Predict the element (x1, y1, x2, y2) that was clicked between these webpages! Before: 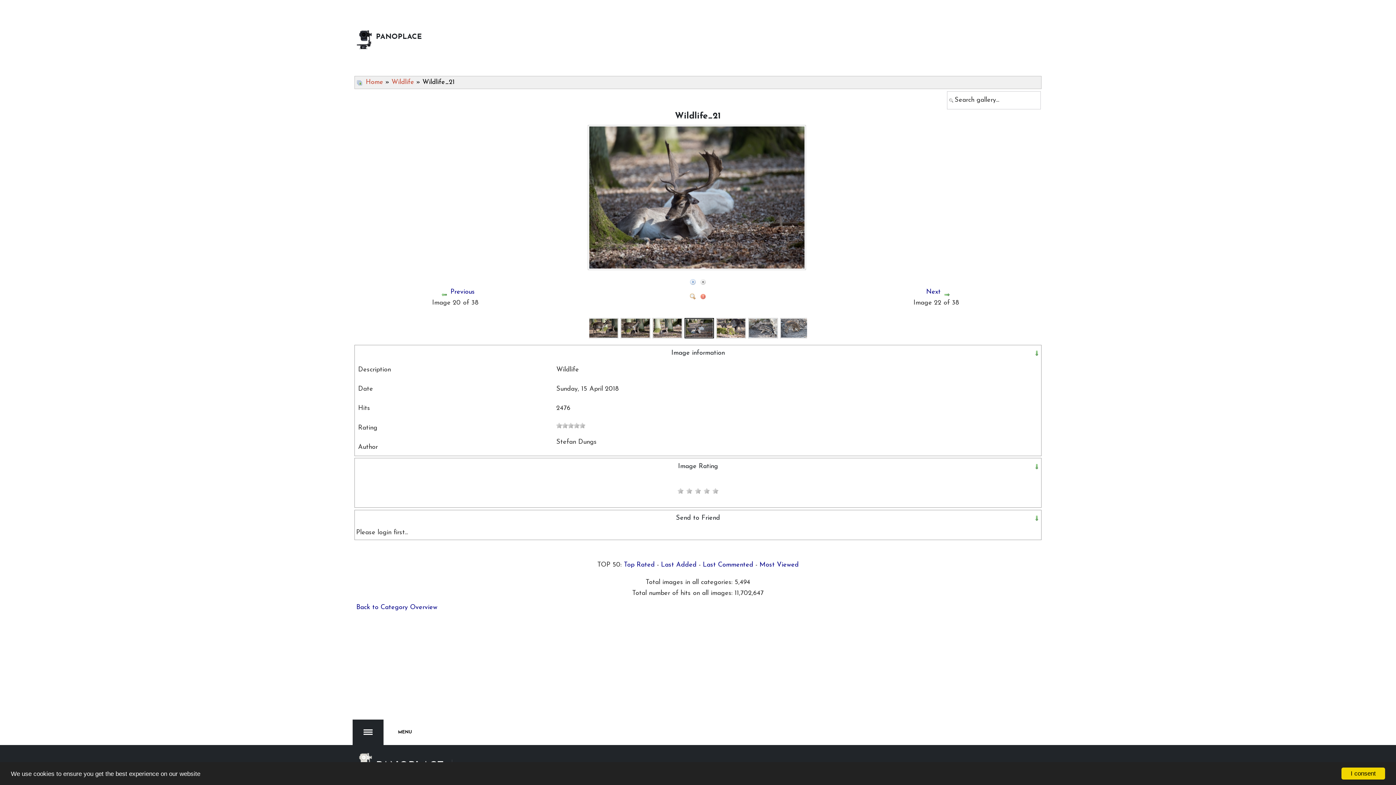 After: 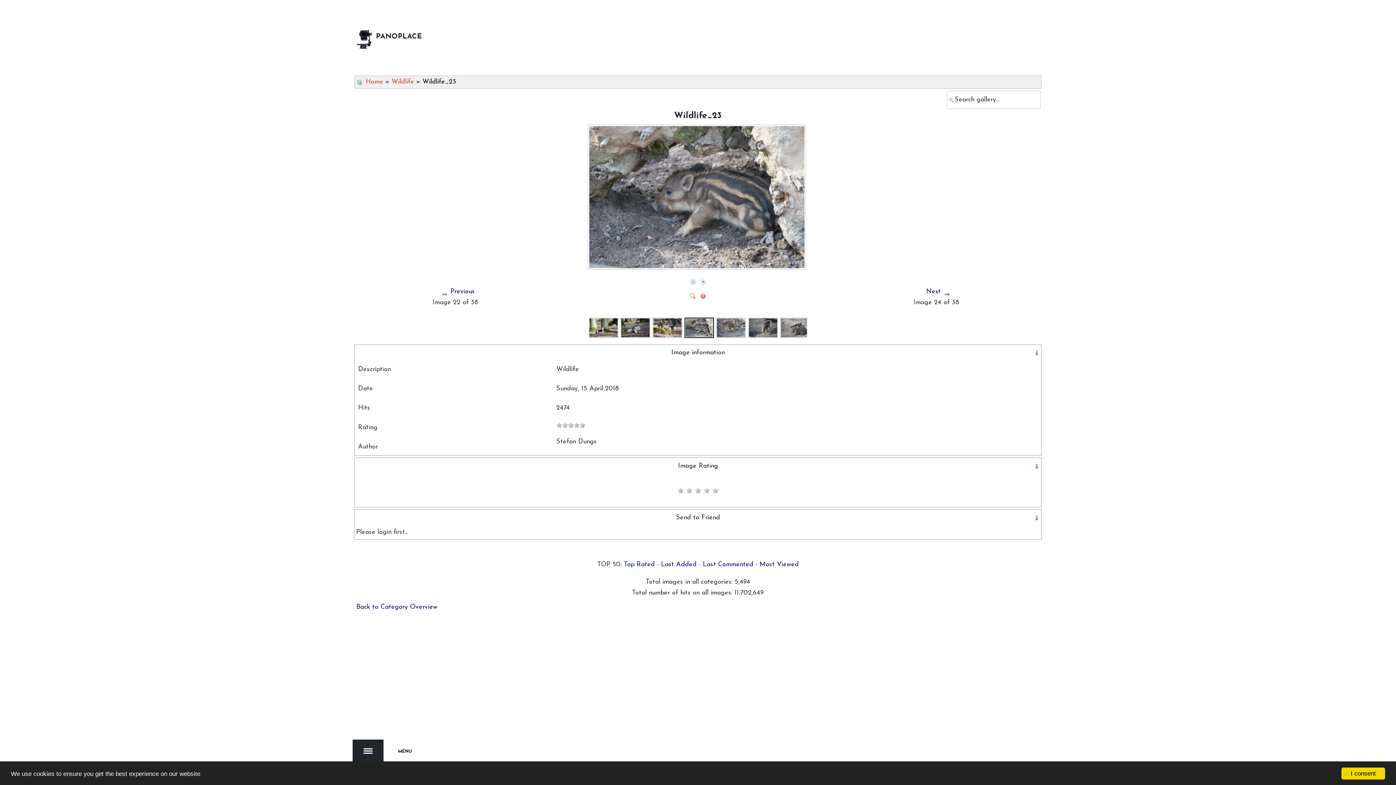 Action: bbox: (748, 324, 778, 331)